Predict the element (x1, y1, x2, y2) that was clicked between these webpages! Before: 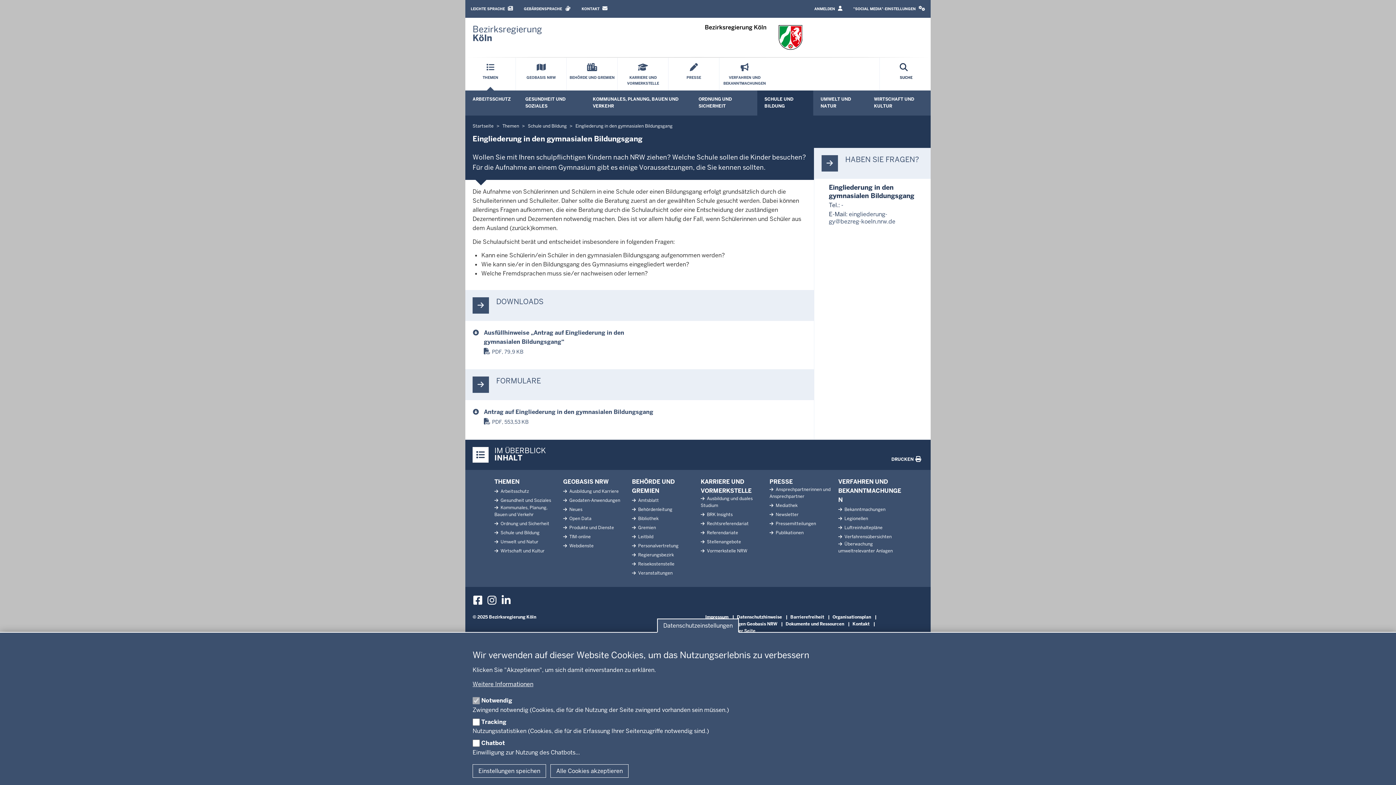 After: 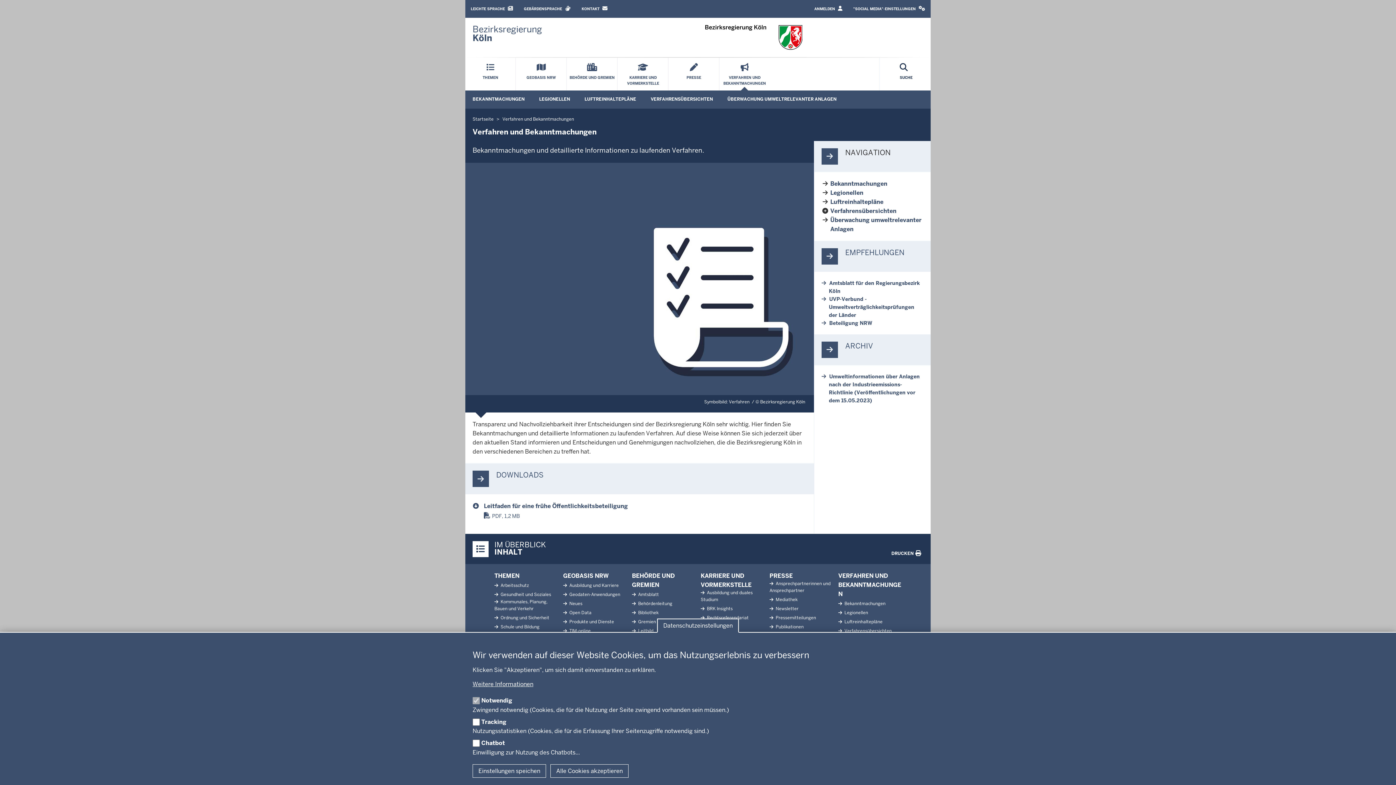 Action: bbox: (719, 57, 770, 90) label: VERFAHREN UND BEKANNTMACHUNGEN